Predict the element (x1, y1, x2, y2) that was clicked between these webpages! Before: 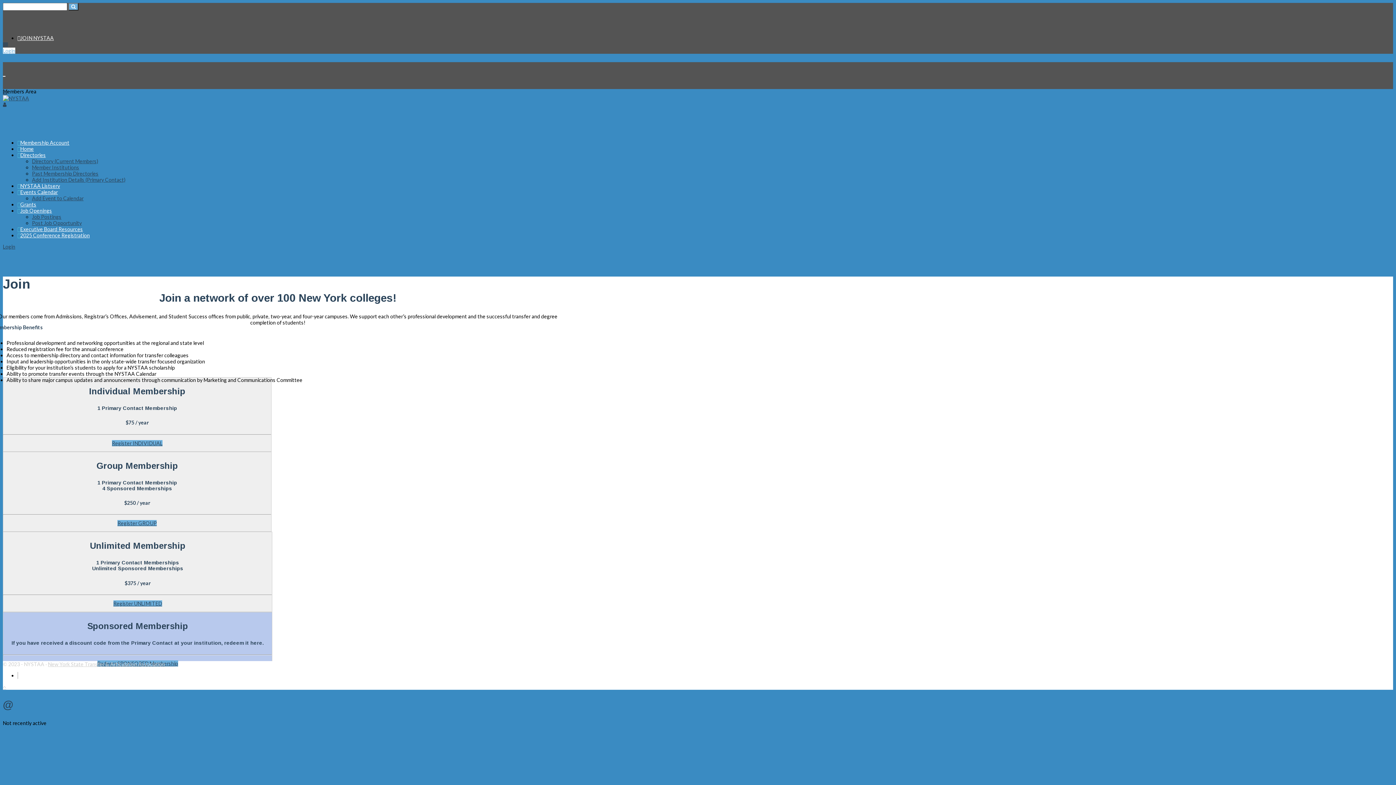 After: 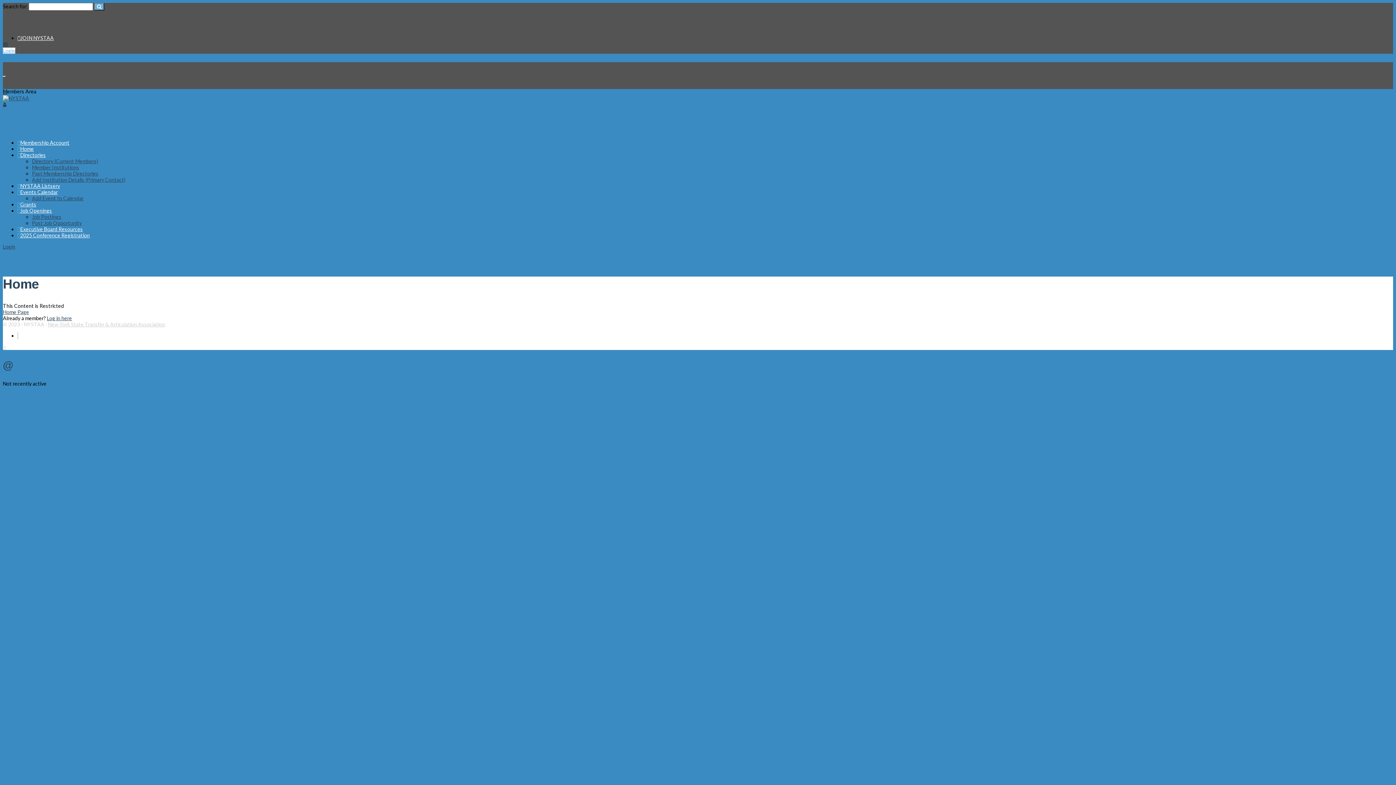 Action: bbox: (2, 95, 29, 101)